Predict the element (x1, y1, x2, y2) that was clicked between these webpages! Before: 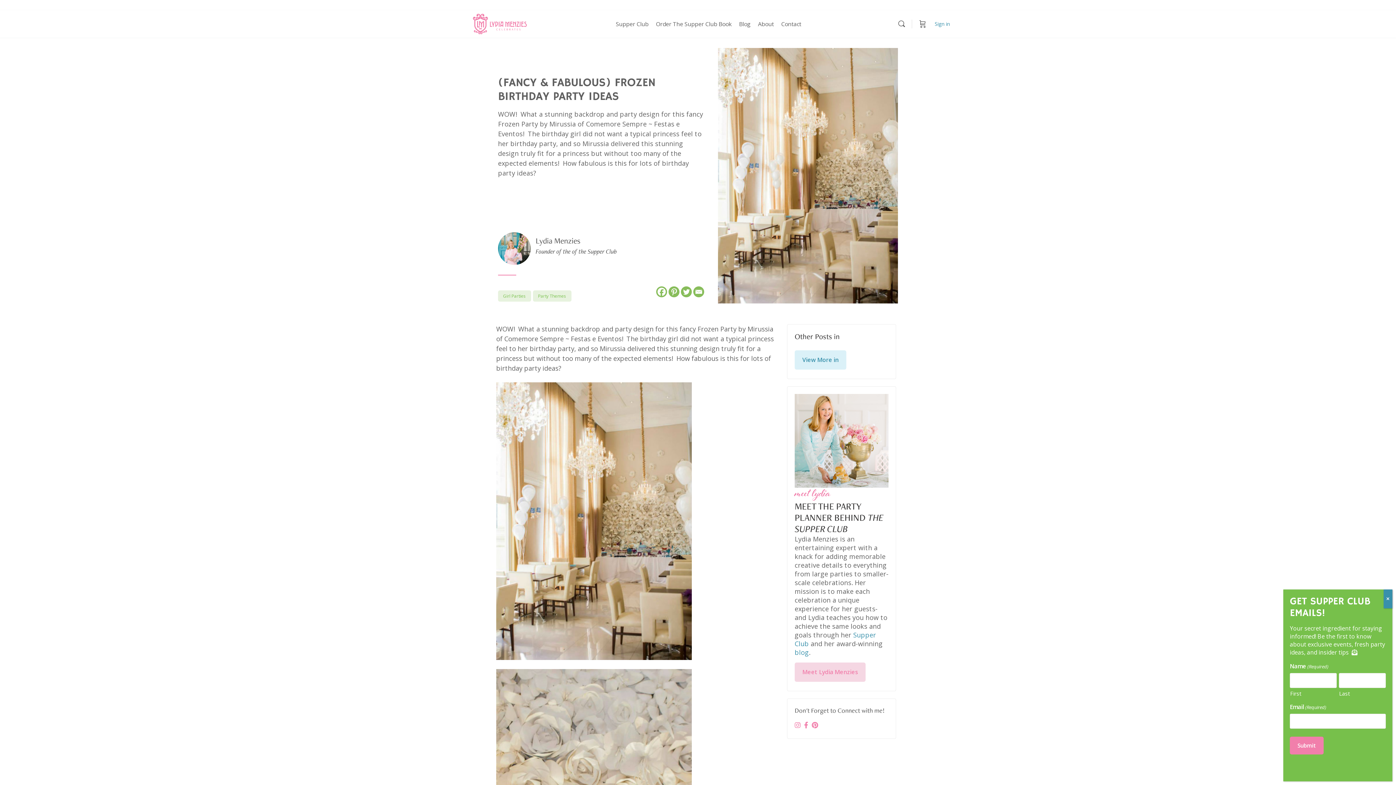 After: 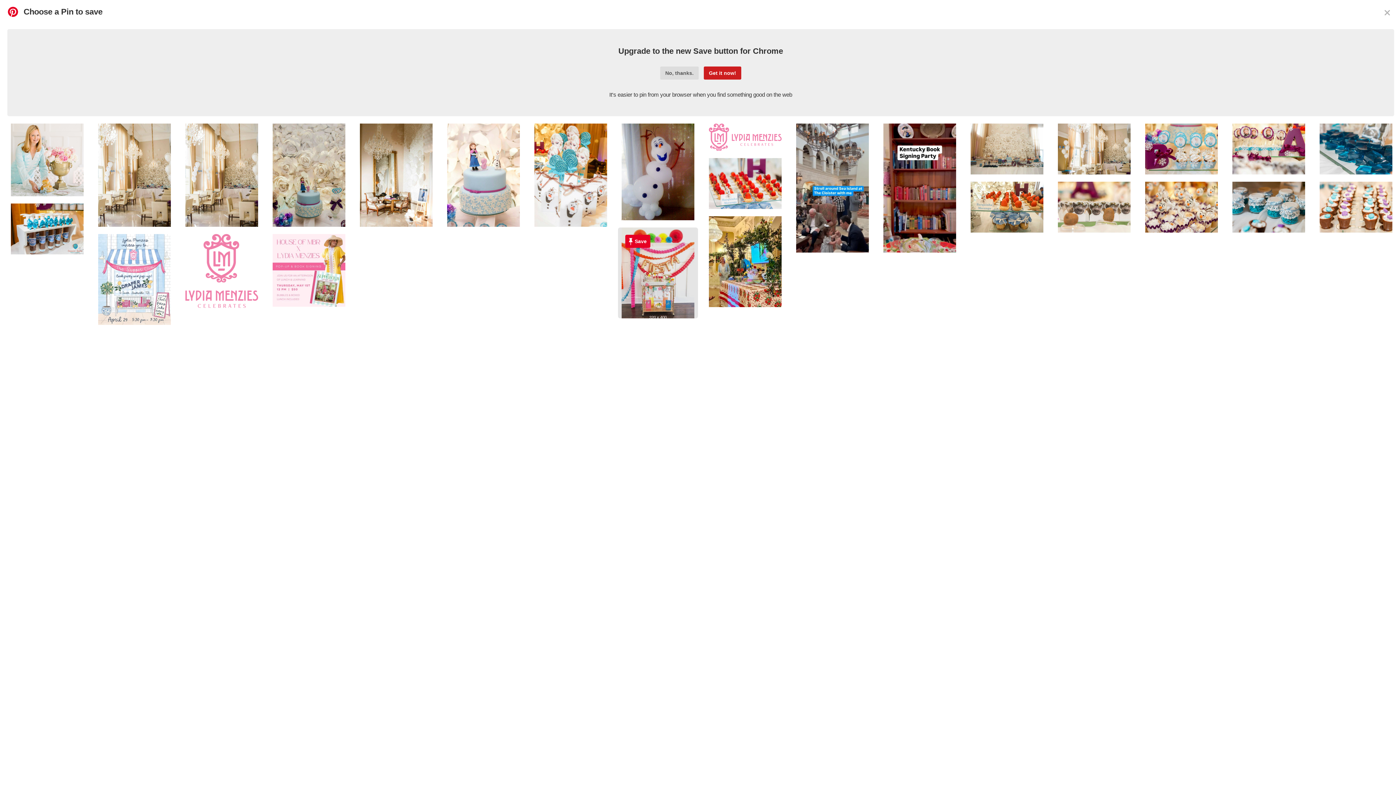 Action: label: Pinterest bbox: (668, 286, 679, 297)